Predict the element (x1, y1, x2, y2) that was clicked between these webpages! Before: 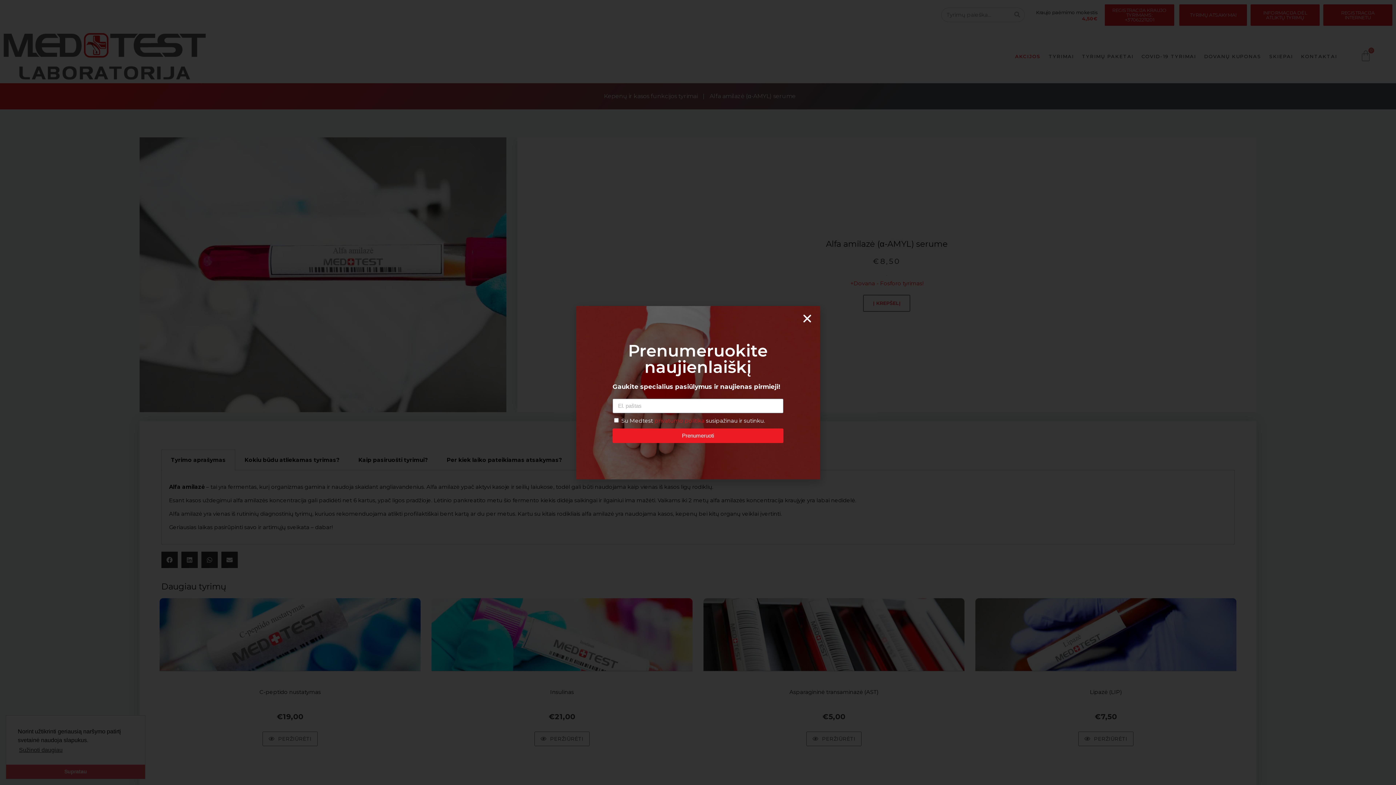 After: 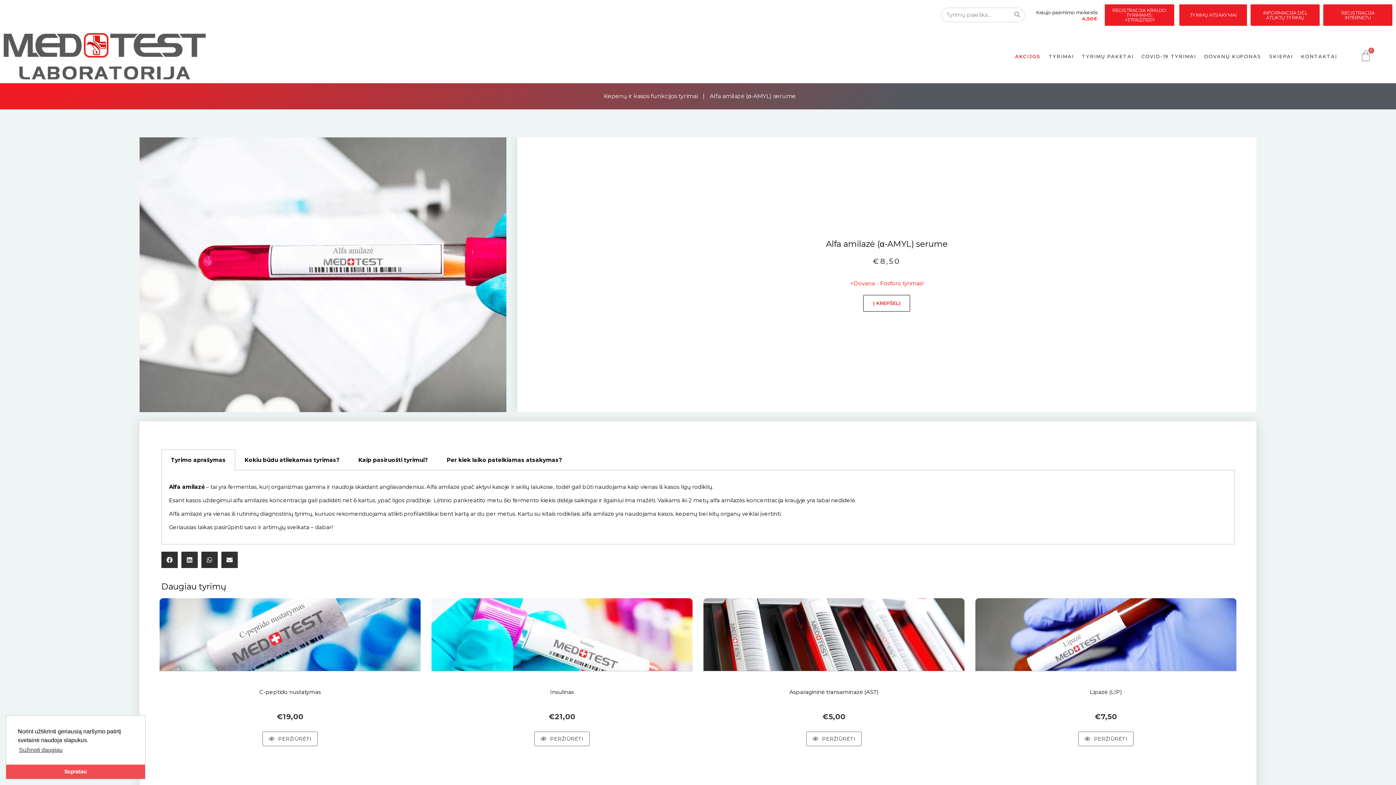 Action: bbox: (802, 313, 812, 324) label: Close